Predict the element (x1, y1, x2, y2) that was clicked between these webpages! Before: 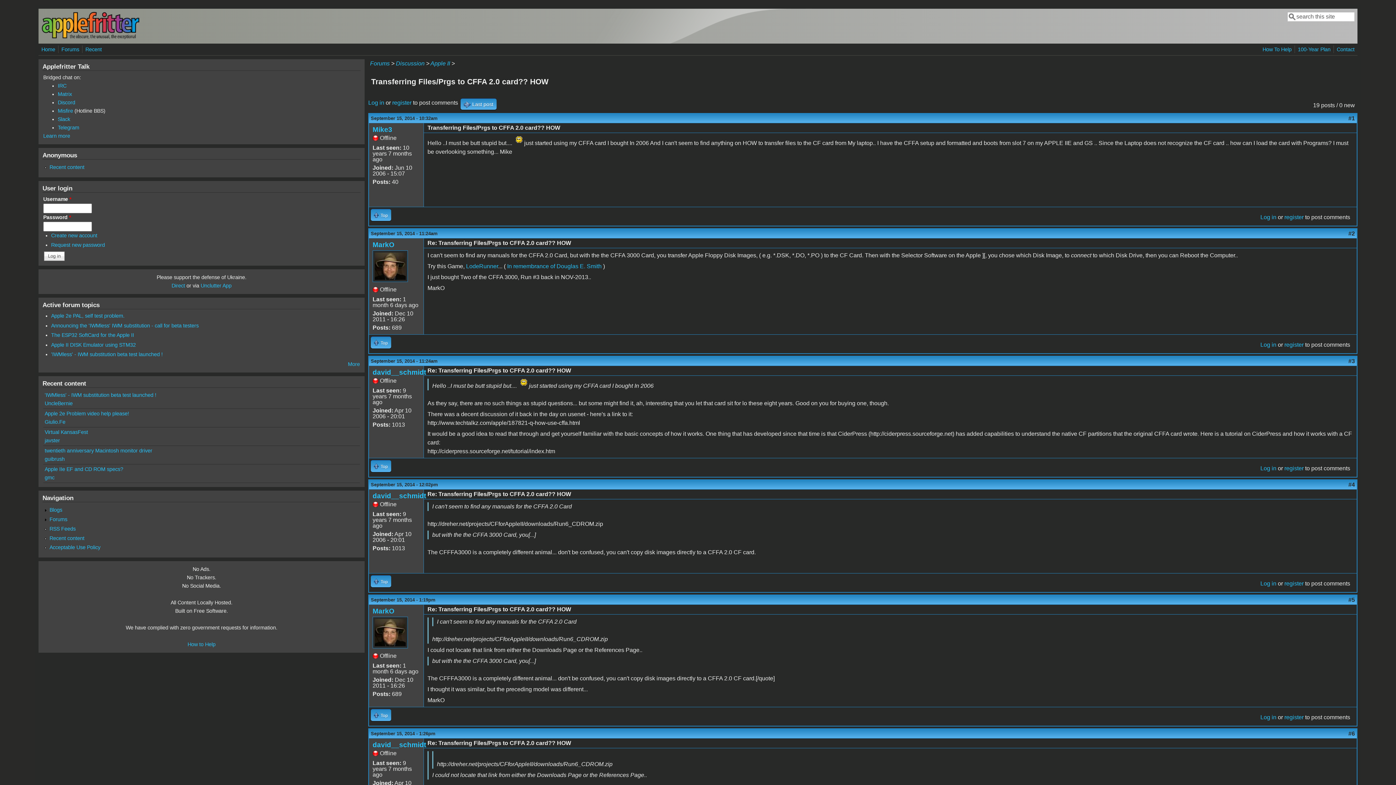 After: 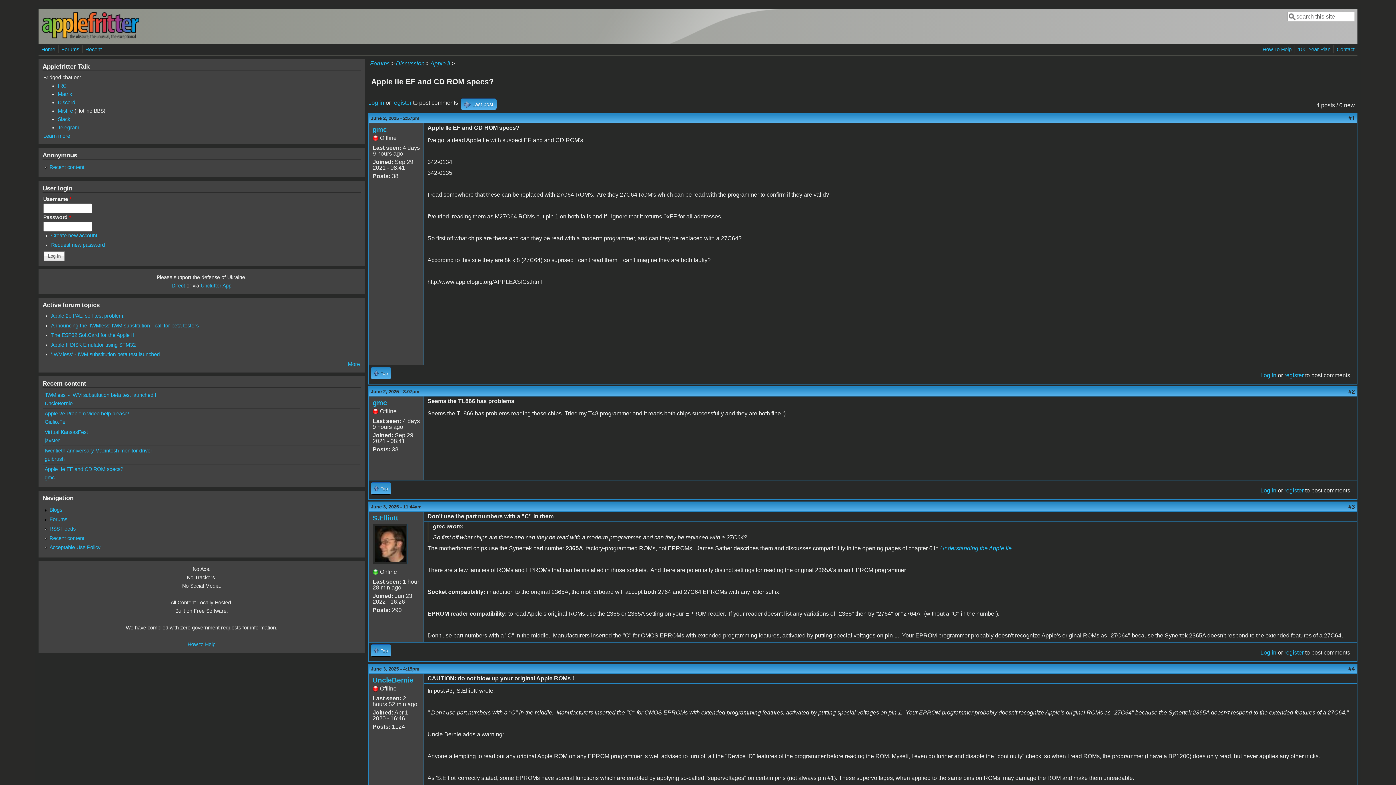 Action: label: Apple IIe EF and CD ROM specs? bbox: (44, 466, 123, 472)